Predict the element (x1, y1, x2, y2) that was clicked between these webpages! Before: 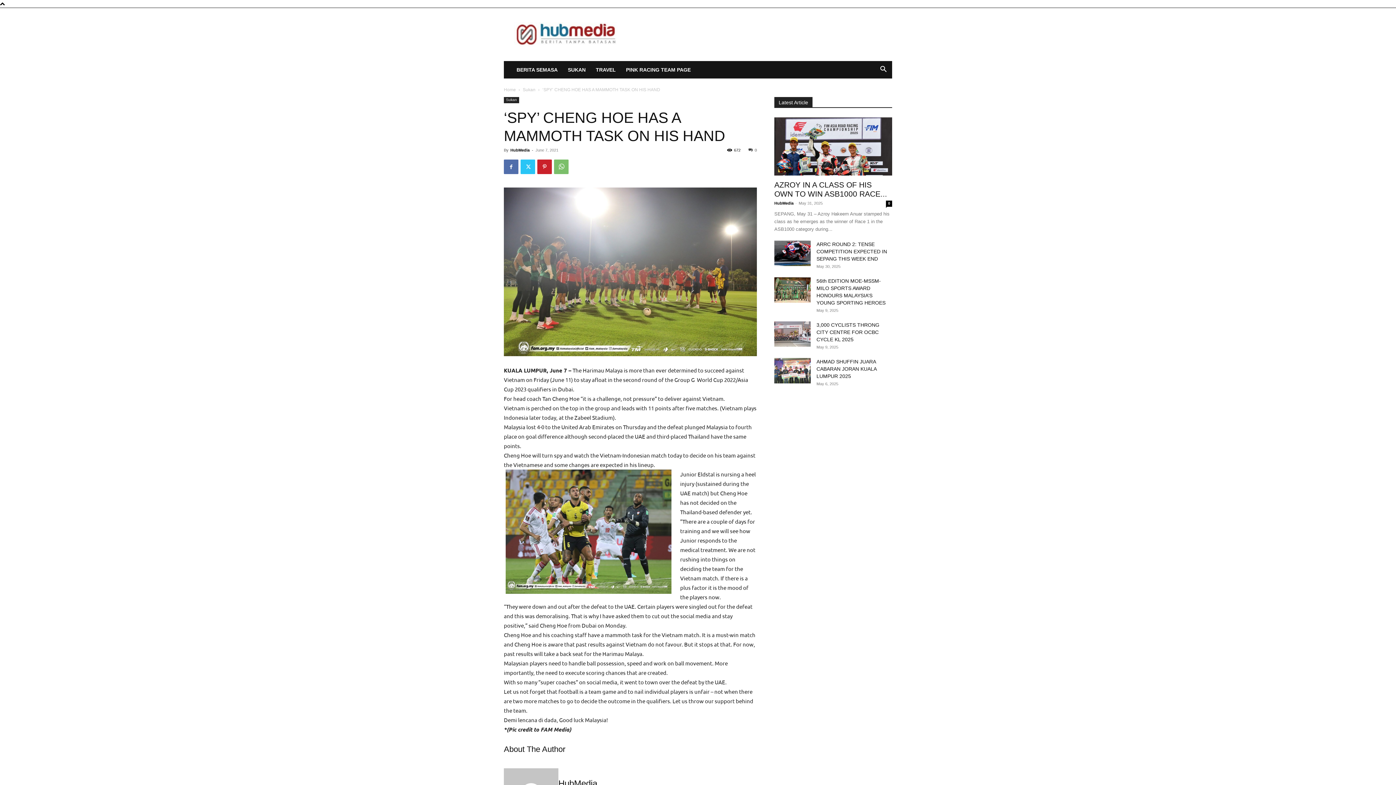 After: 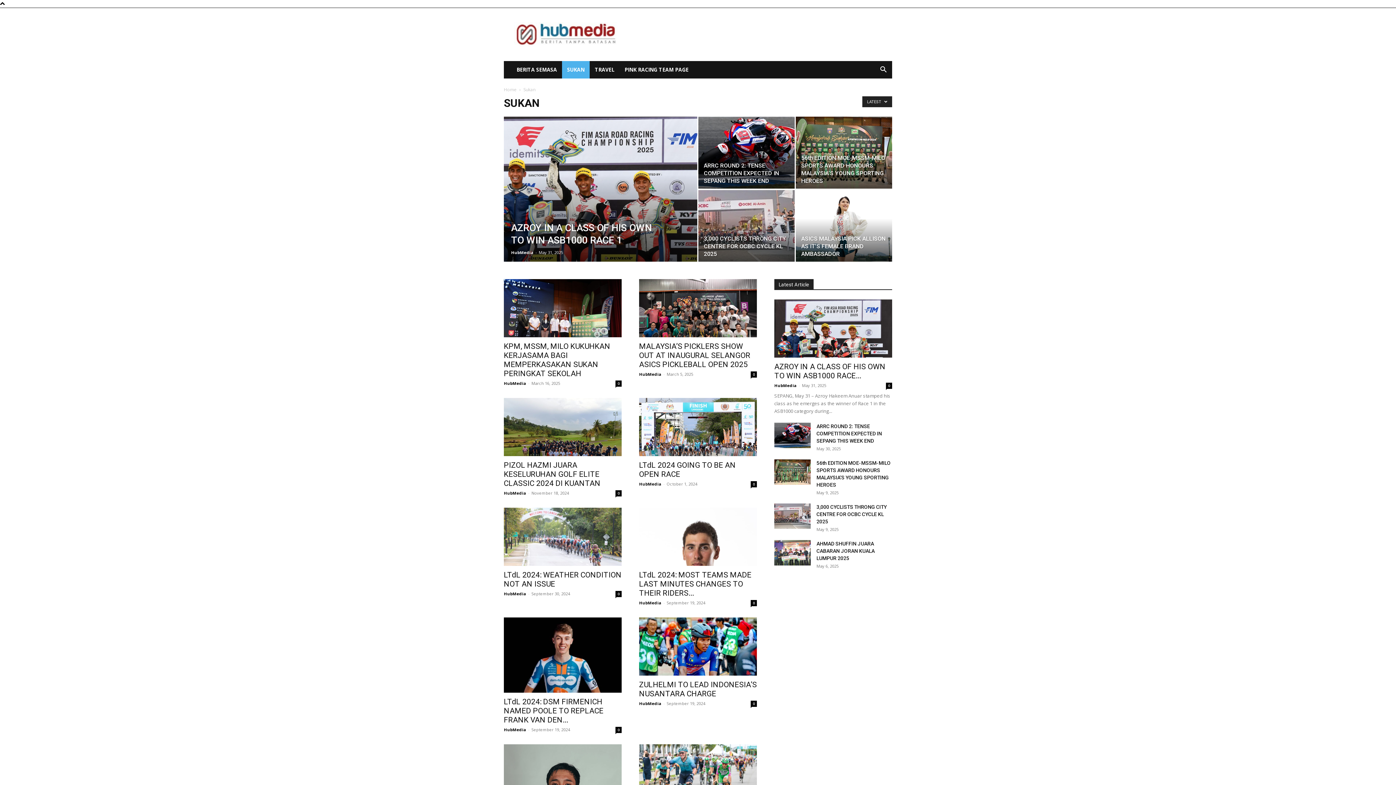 Action: label: SUKAN bbox: (562, 61, 590, 78)